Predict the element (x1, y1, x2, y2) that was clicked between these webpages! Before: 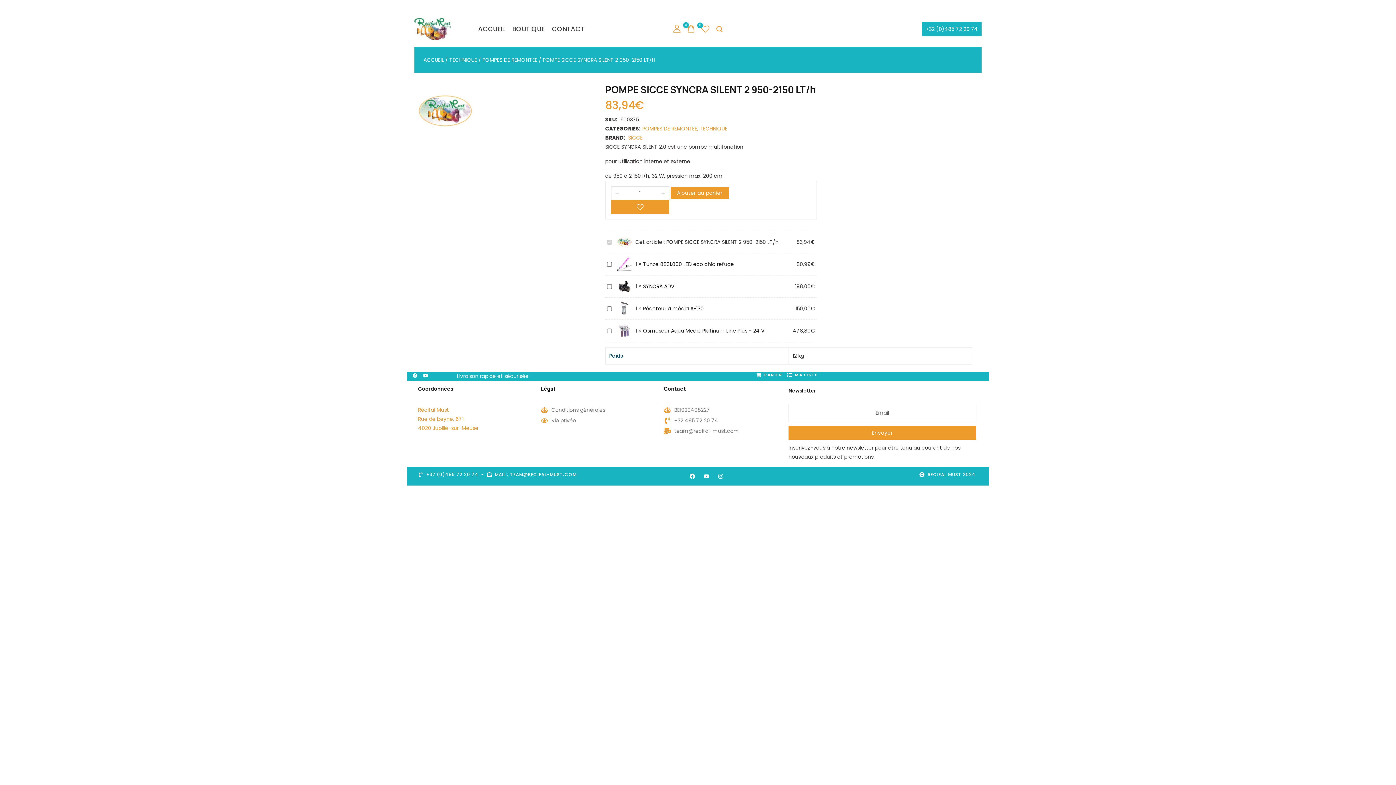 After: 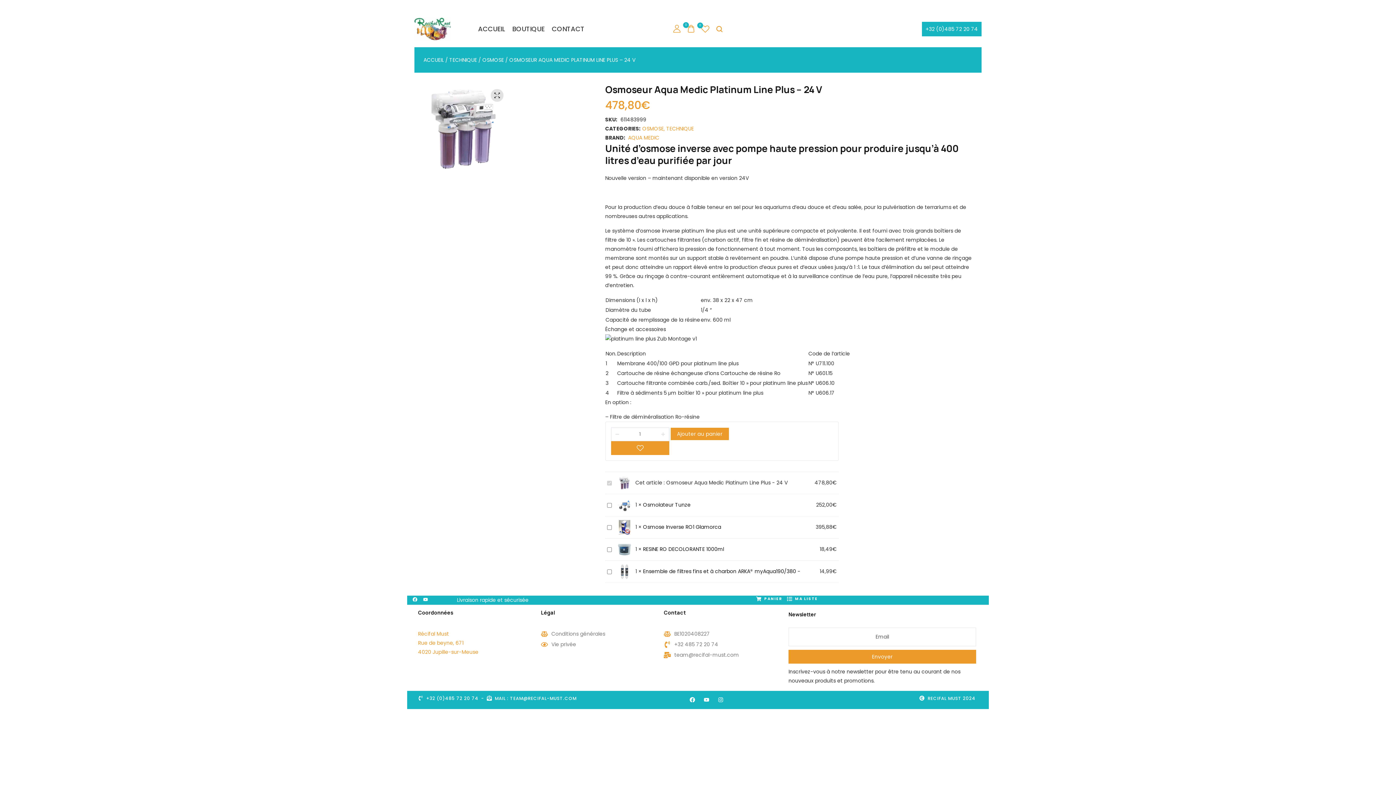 Action: bbox: (643, 327, 764, 334) label: Osmoseur Aqua Medic Platinum Line Plus - 24 V